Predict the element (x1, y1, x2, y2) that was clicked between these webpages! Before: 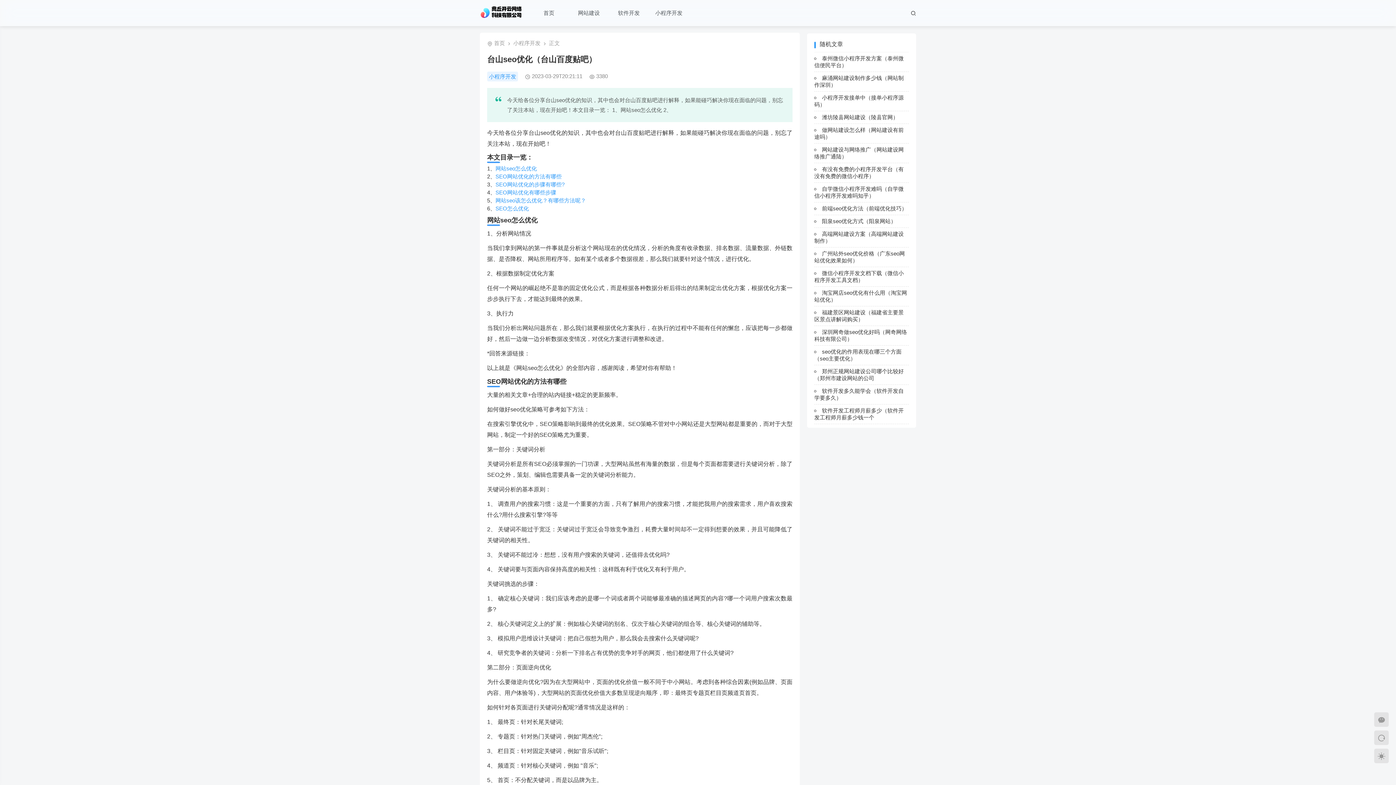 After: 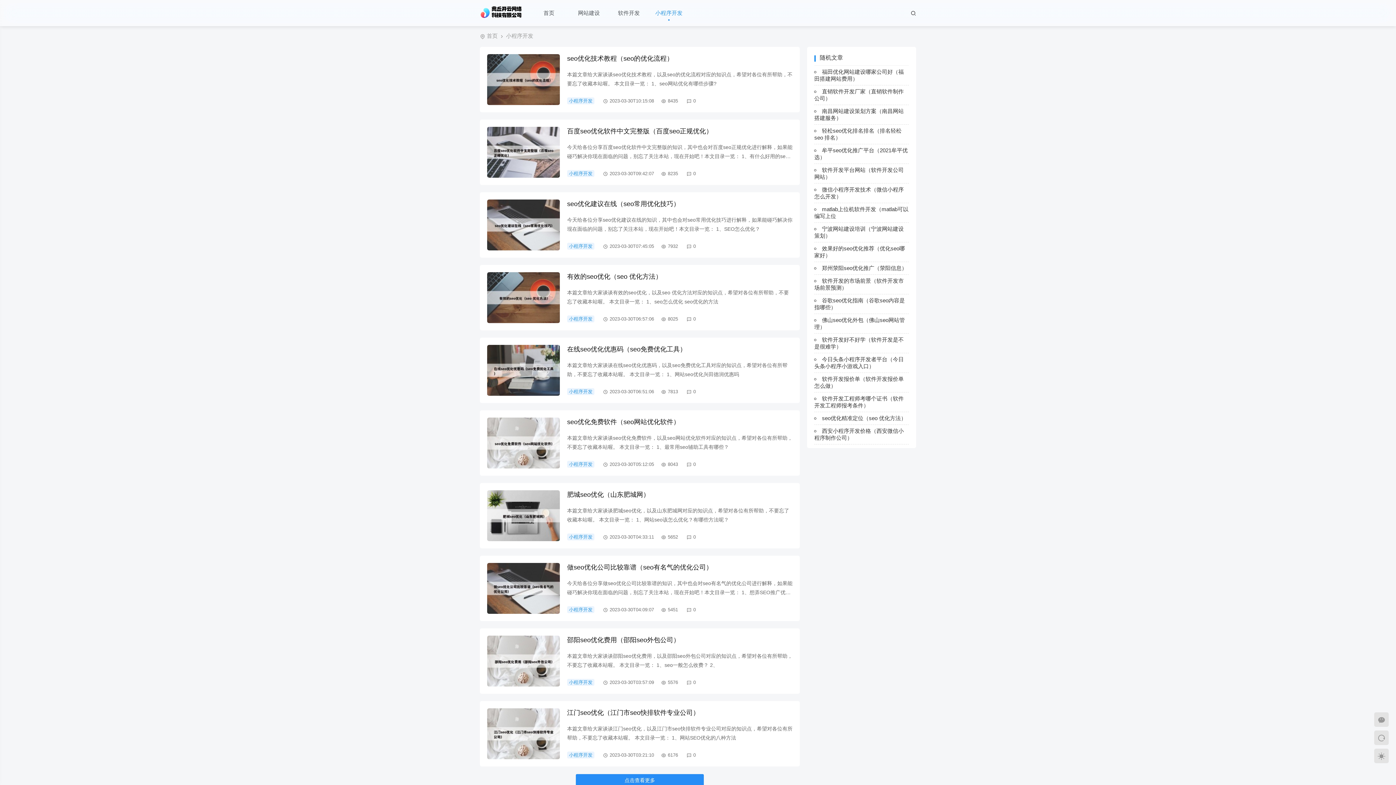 Action: bbox: (655, 9, 682, 16) label: 小程序开发